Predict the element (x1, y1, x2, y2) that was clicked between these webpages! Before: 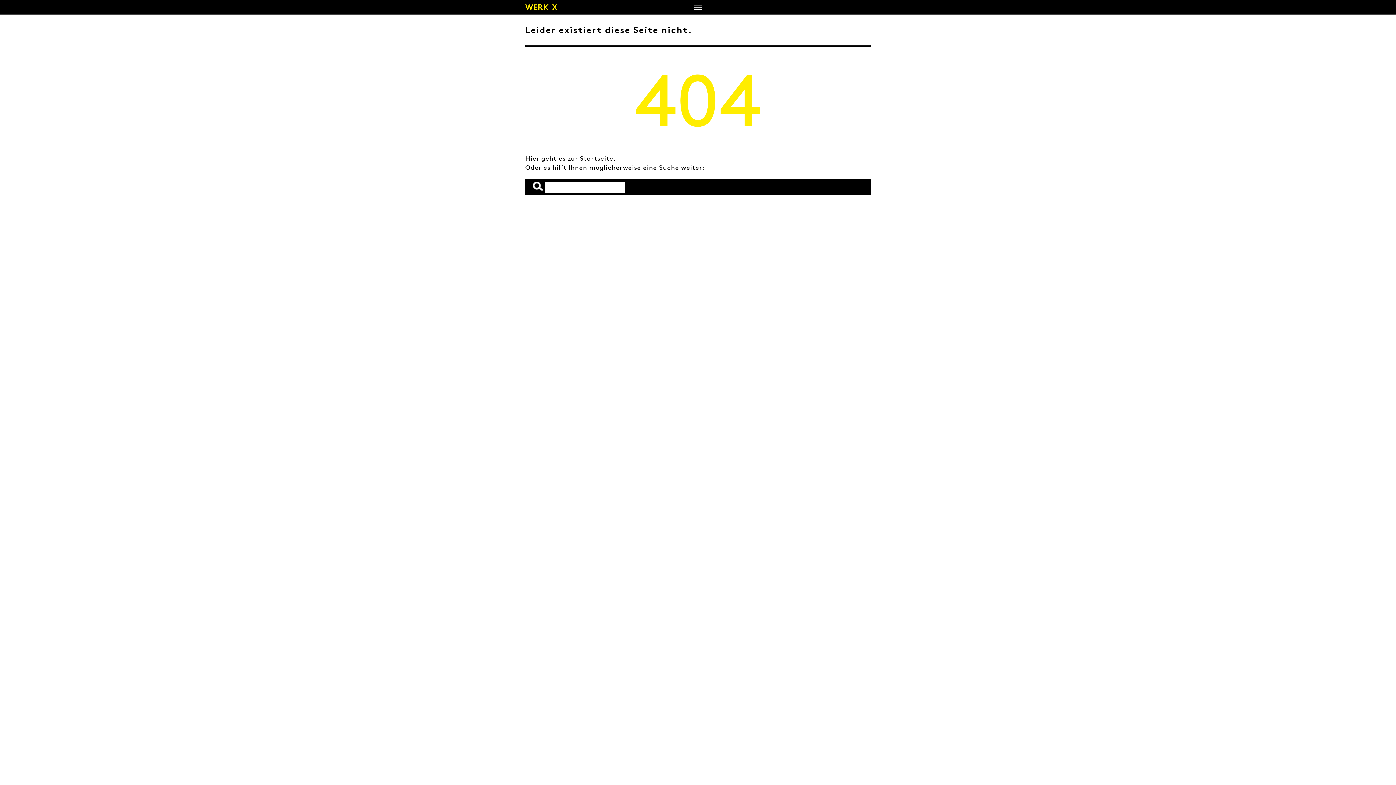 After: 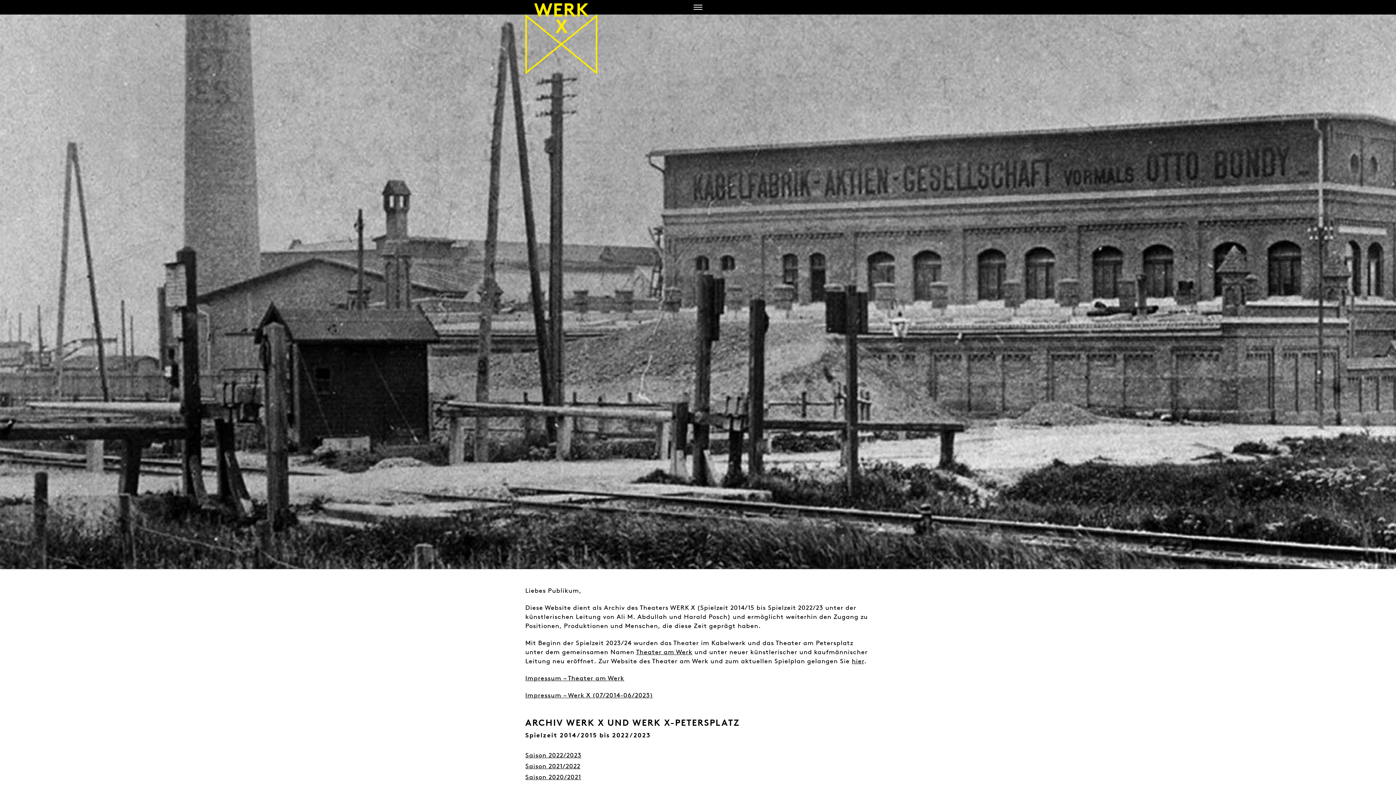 Action: bbox: (580, 154, 613, 162) label: Startseite